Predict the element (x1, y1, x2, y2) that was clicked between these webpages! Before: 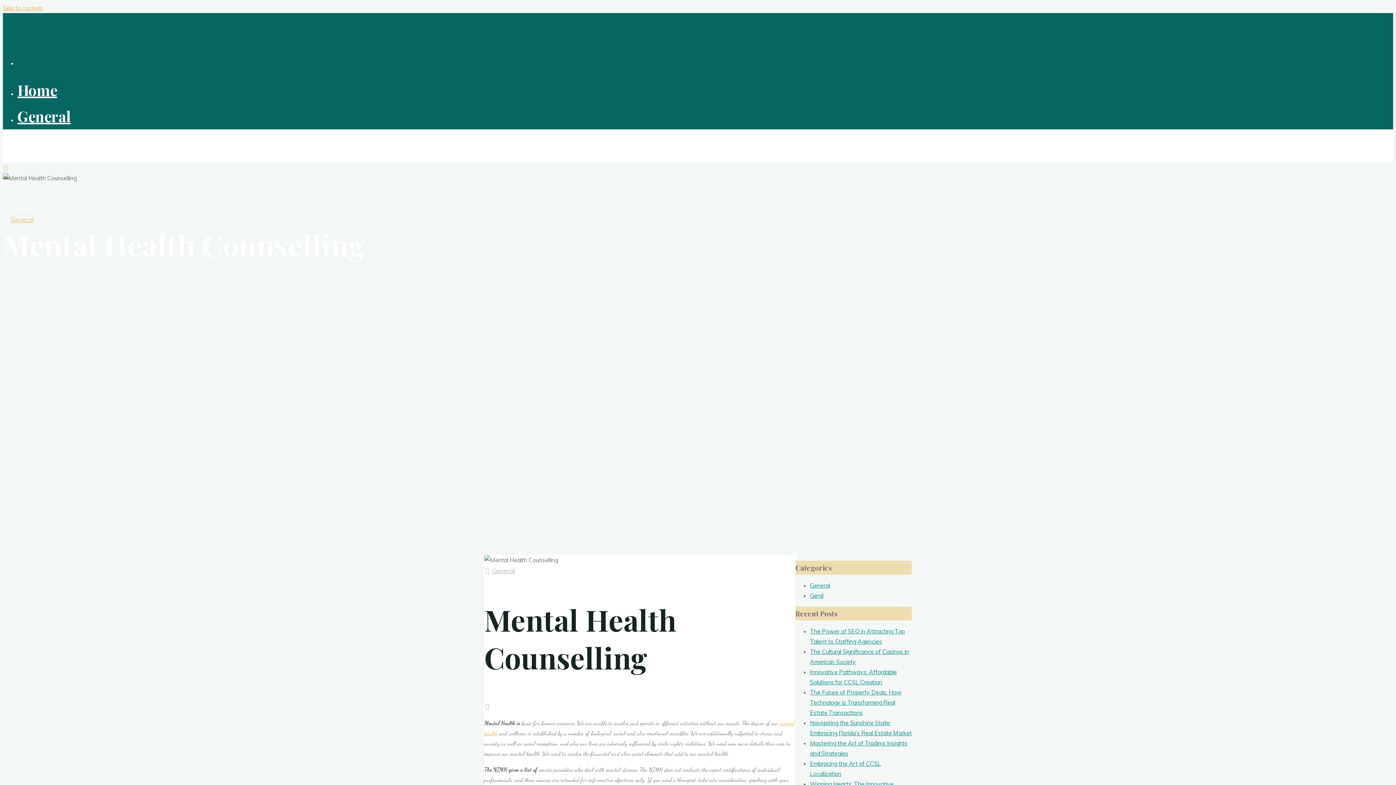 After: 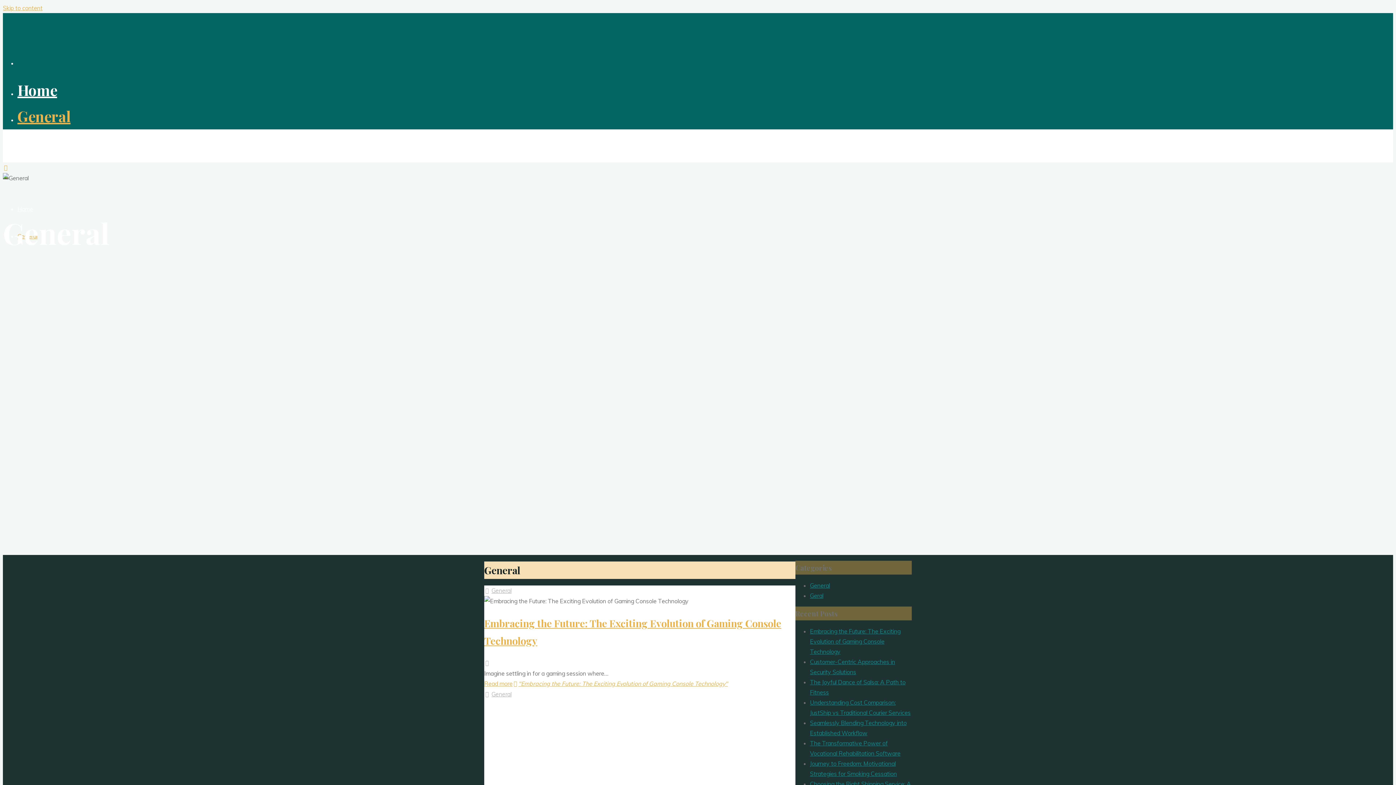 Action: label: General bbox: (492, 566, 515, 574)